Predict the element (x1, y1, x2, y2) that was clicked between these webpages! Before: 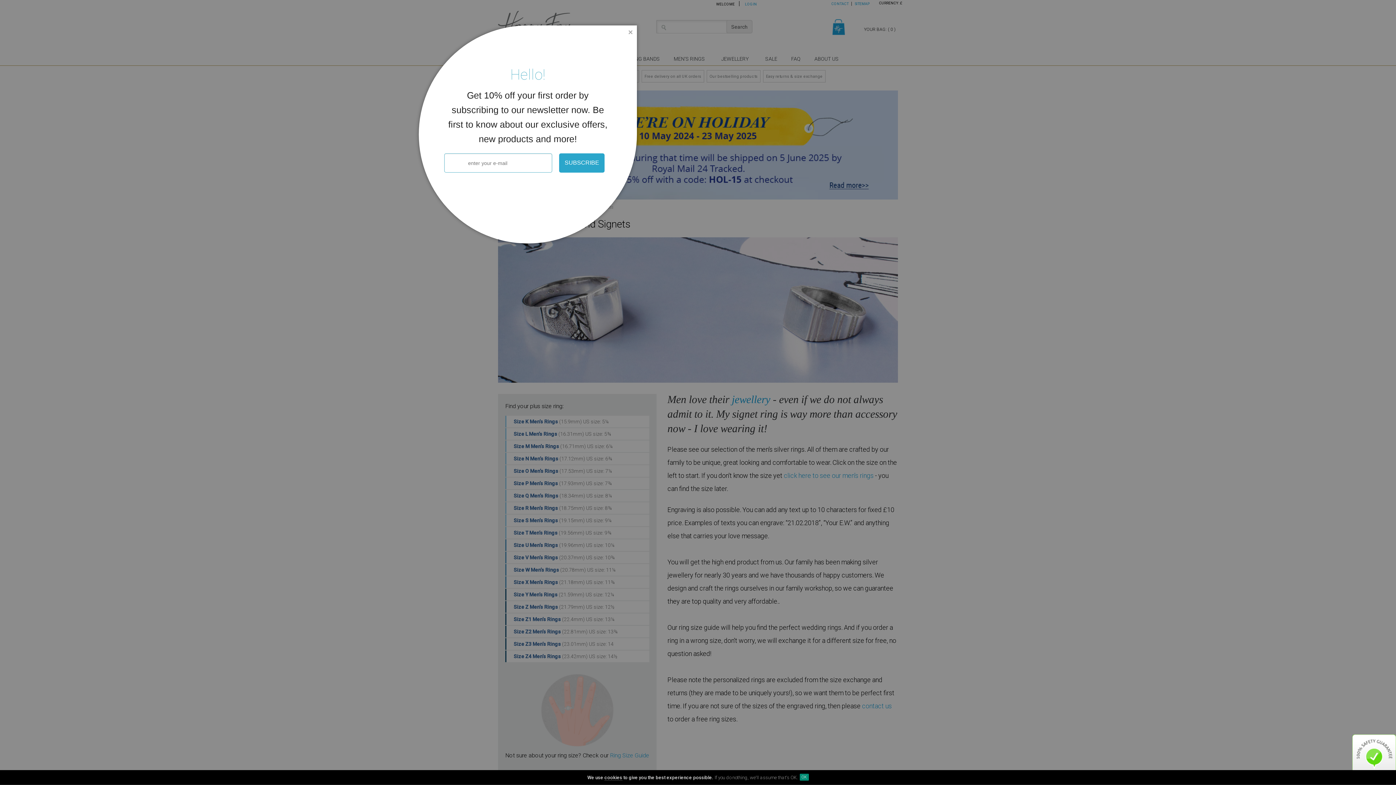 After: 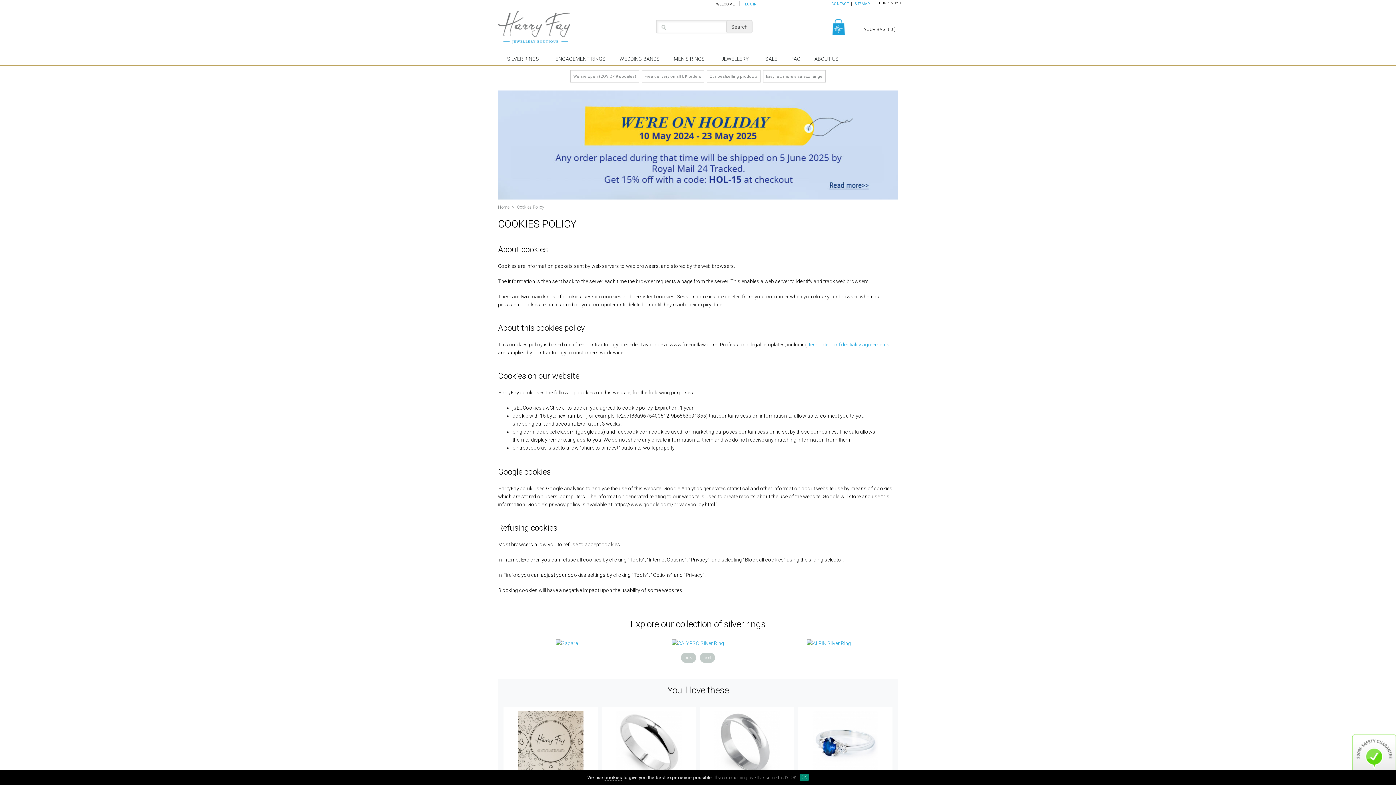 Action: label: cookies bbox: (604, 775, 622, 781)